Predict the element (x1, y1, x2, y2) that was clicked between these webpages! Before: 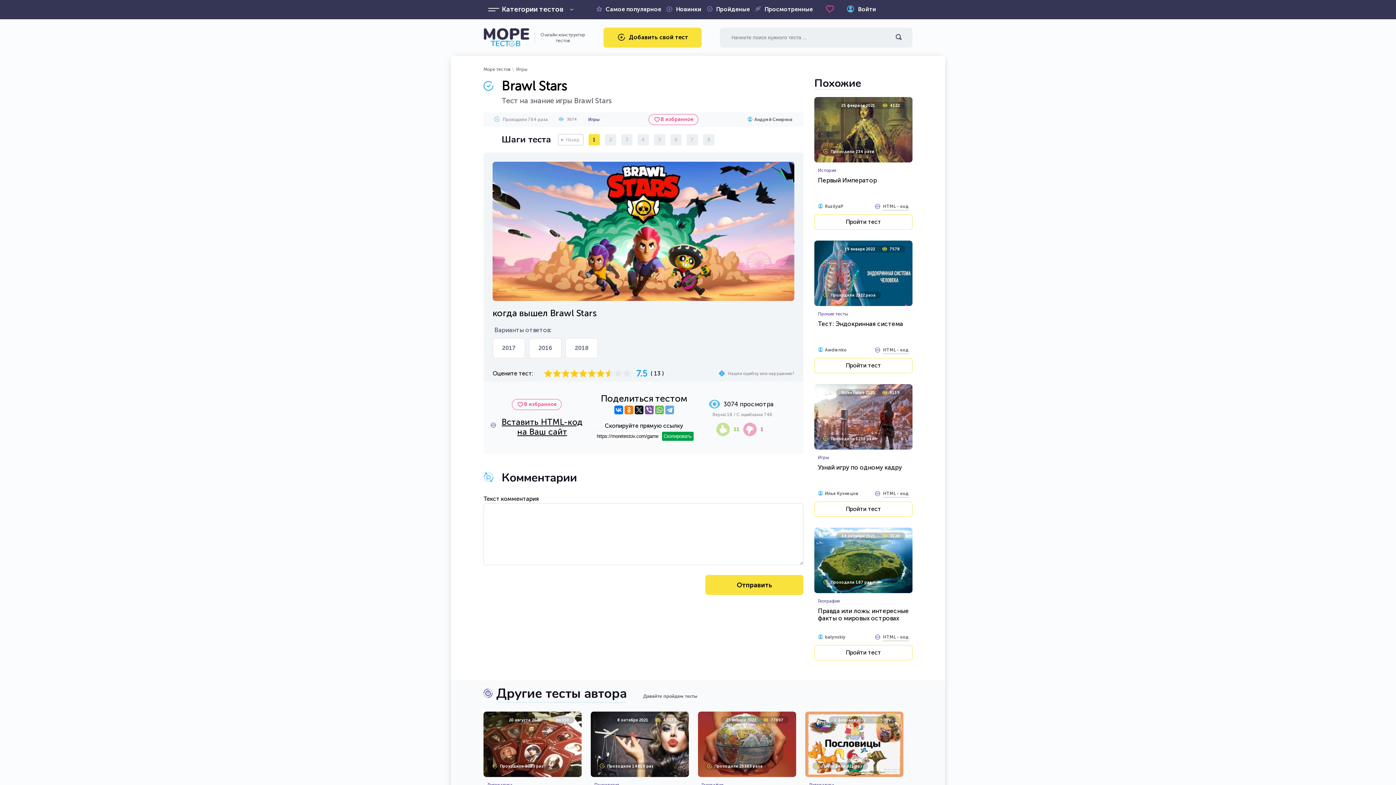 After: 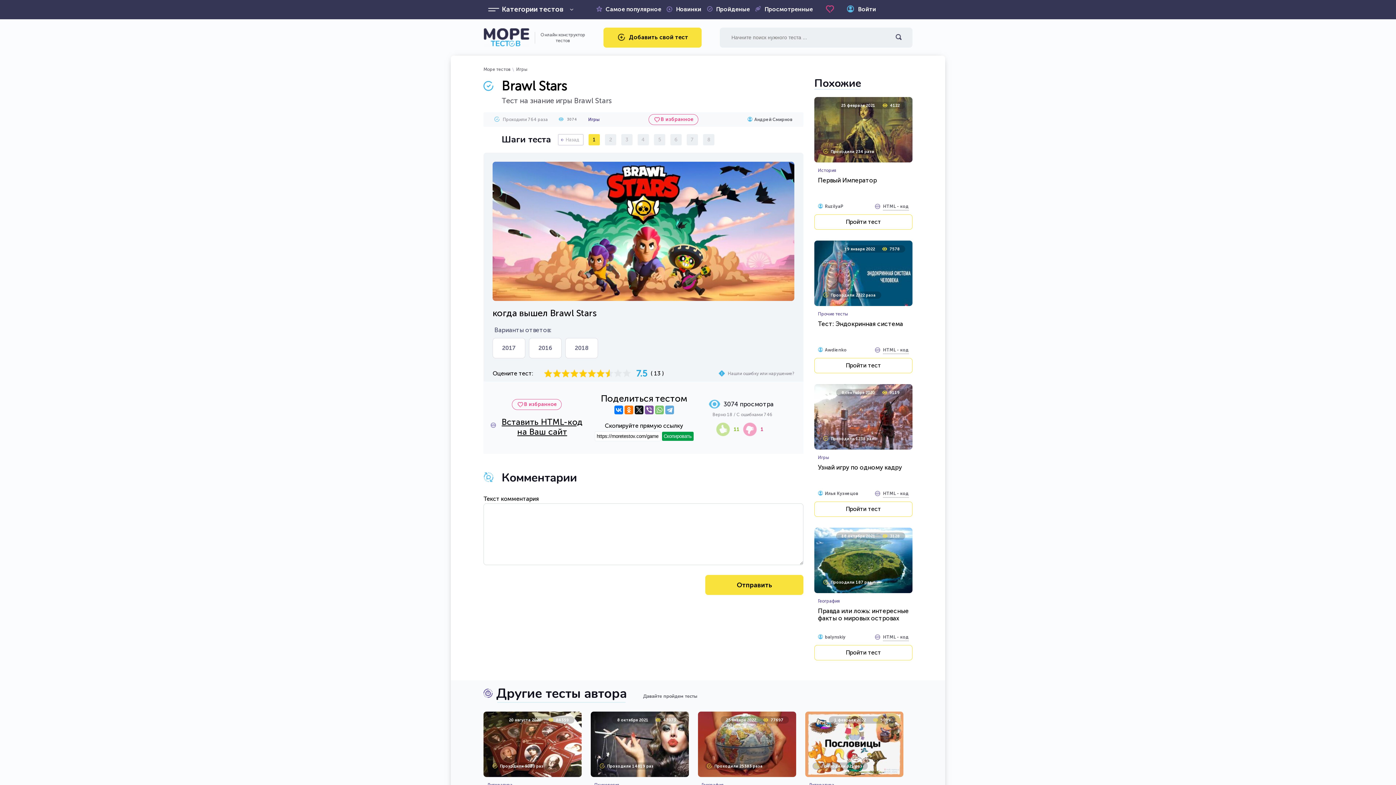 Action: bbox: (655, 405, 663, 414)